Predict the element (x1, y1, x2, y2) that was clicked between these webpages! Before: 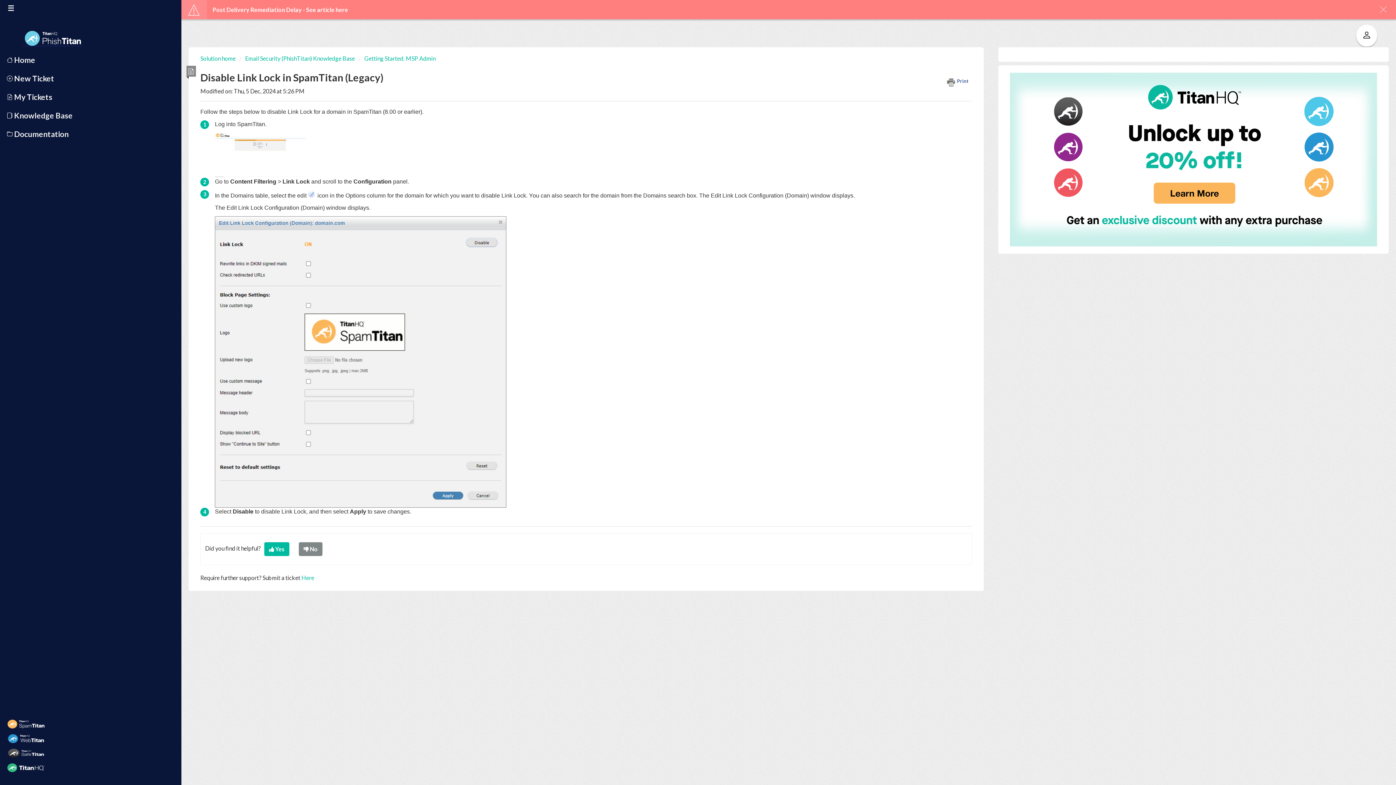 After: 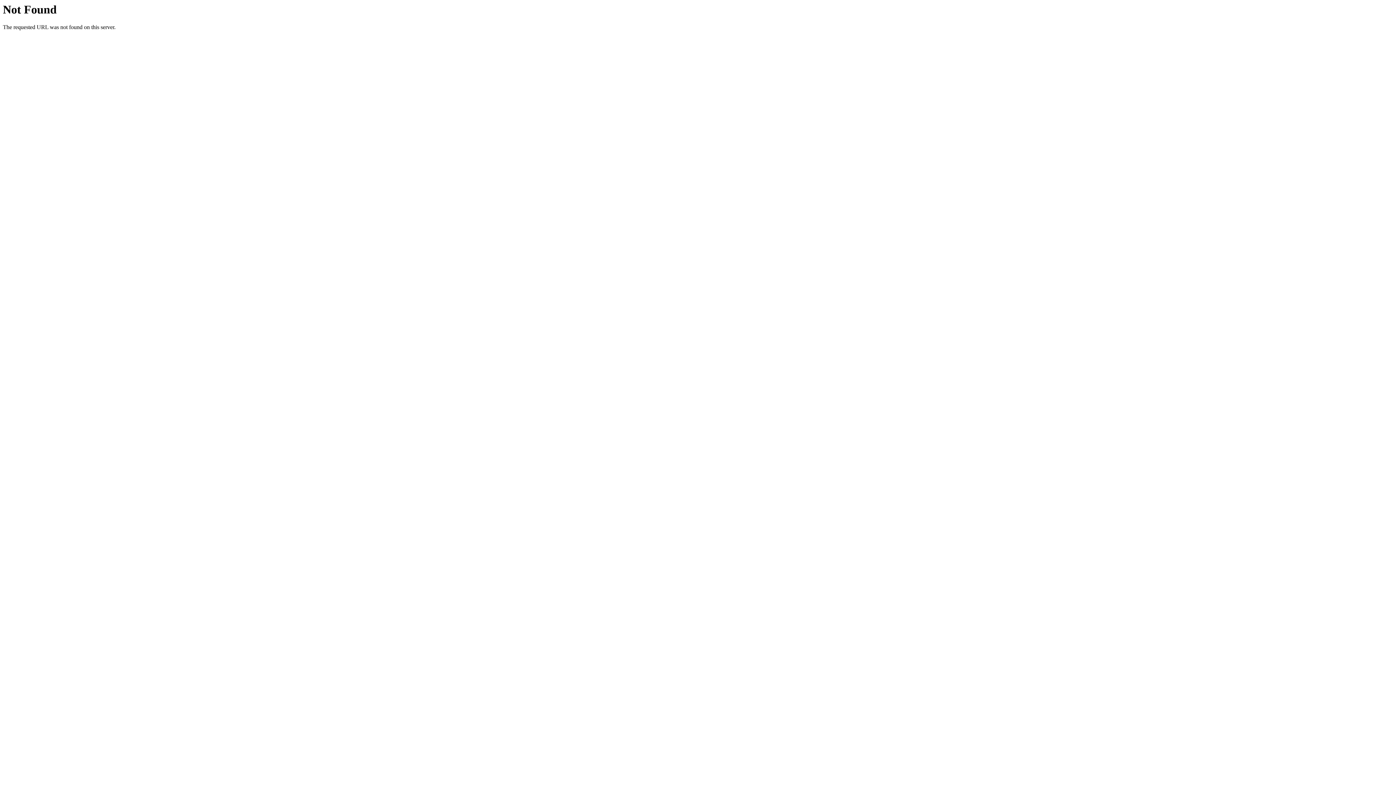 Action: bbox: (1, 128, 182, 139) label:  Documentation